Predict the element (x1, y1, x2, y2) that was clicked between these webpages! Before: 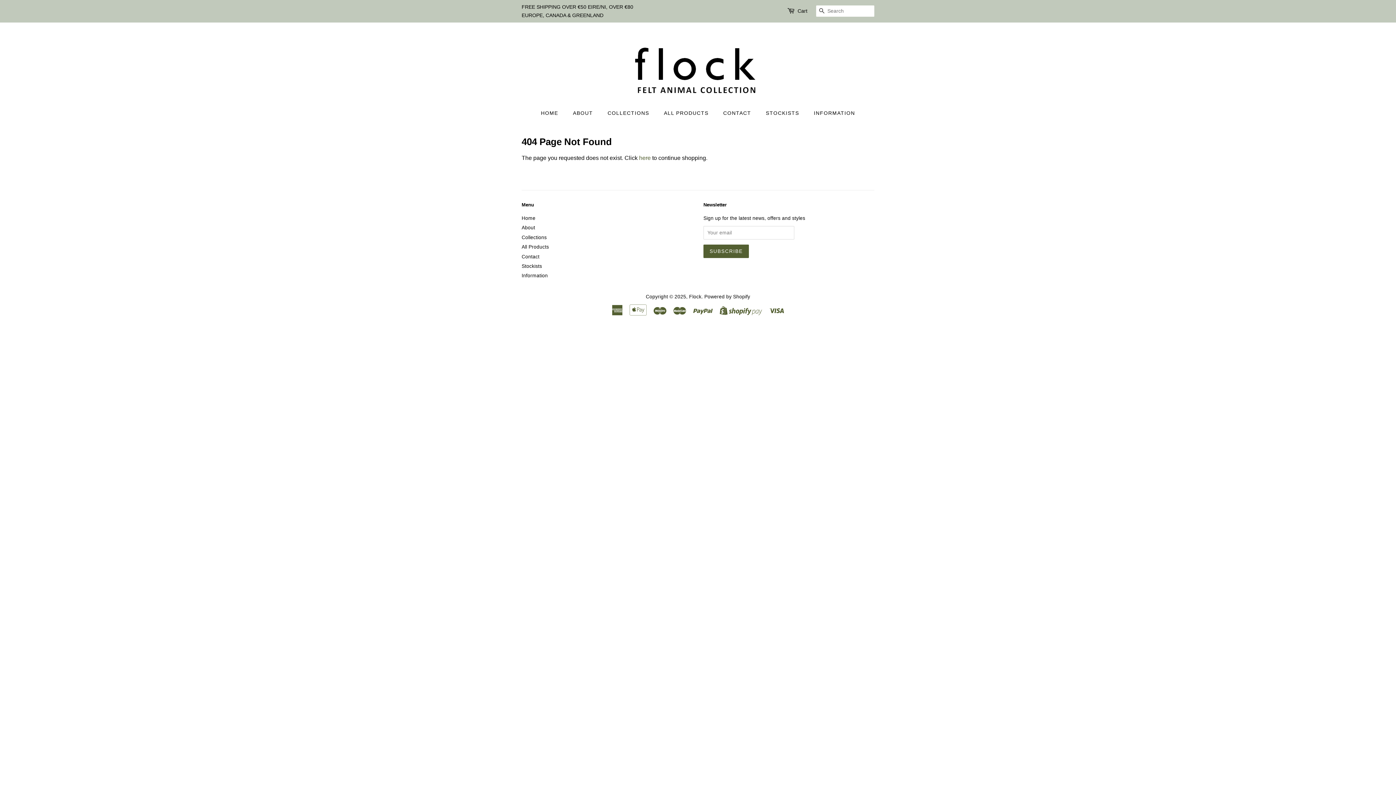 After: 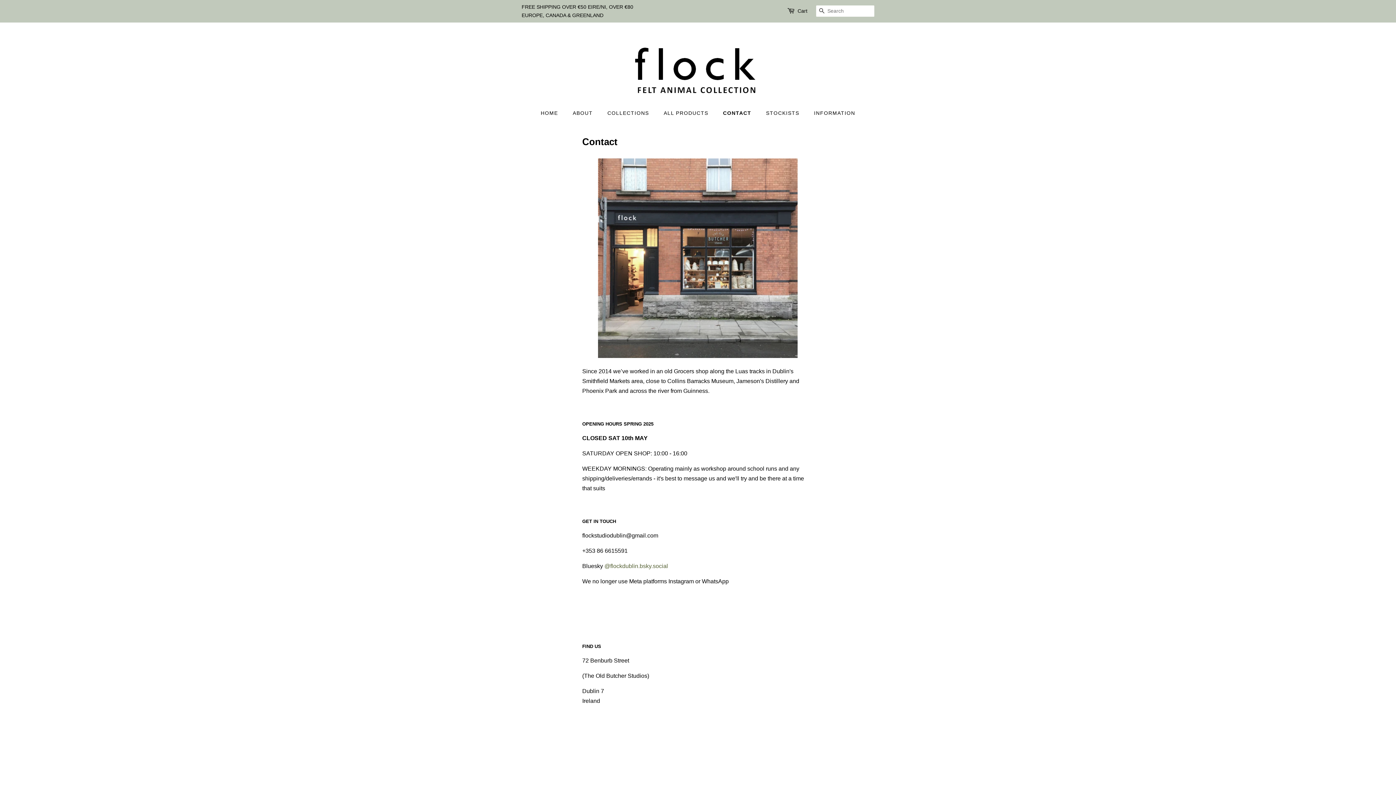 Action: bbox: (521, 254, 539, 259) label: Contact